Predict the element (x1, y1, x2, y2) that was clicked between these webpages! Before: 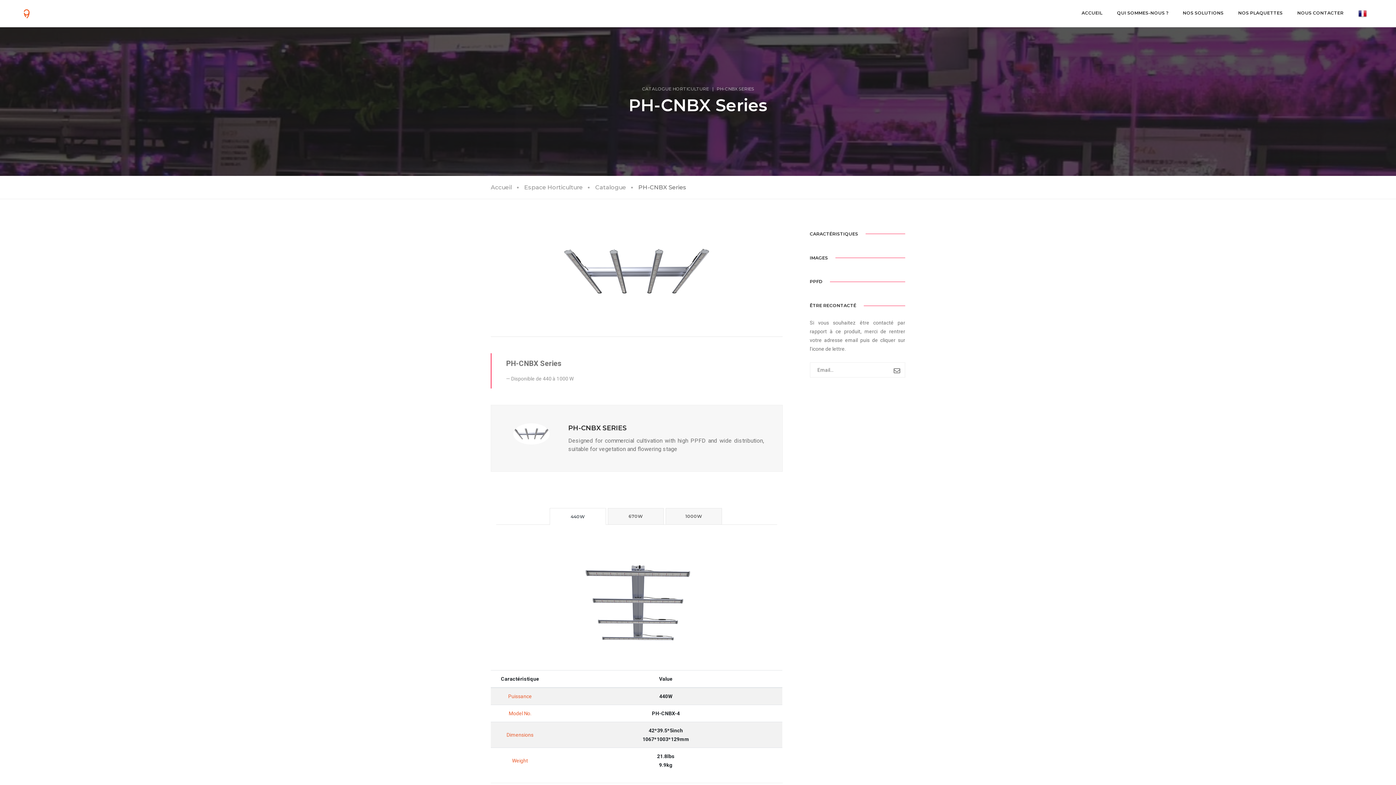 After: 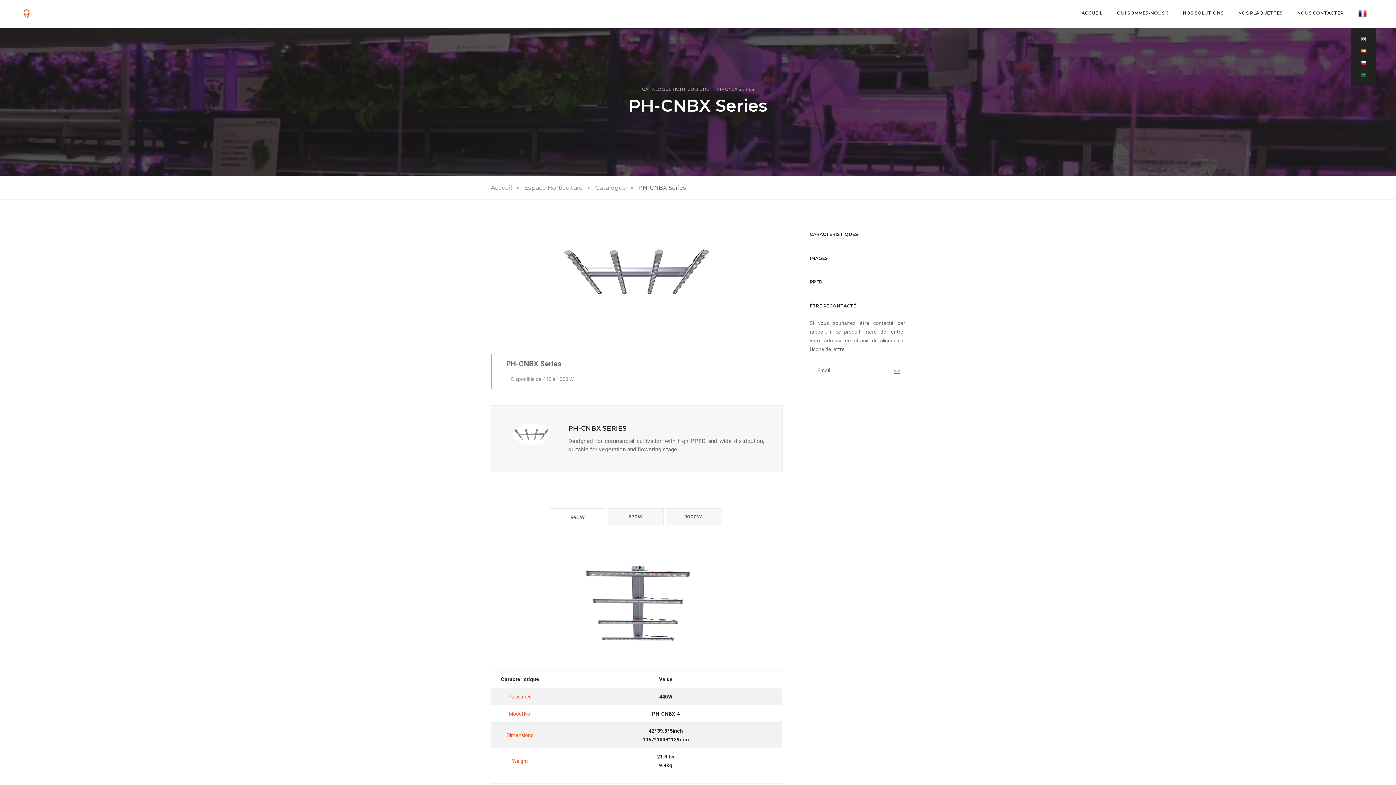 Action: bbox: (1358, 0, 1367, 27)